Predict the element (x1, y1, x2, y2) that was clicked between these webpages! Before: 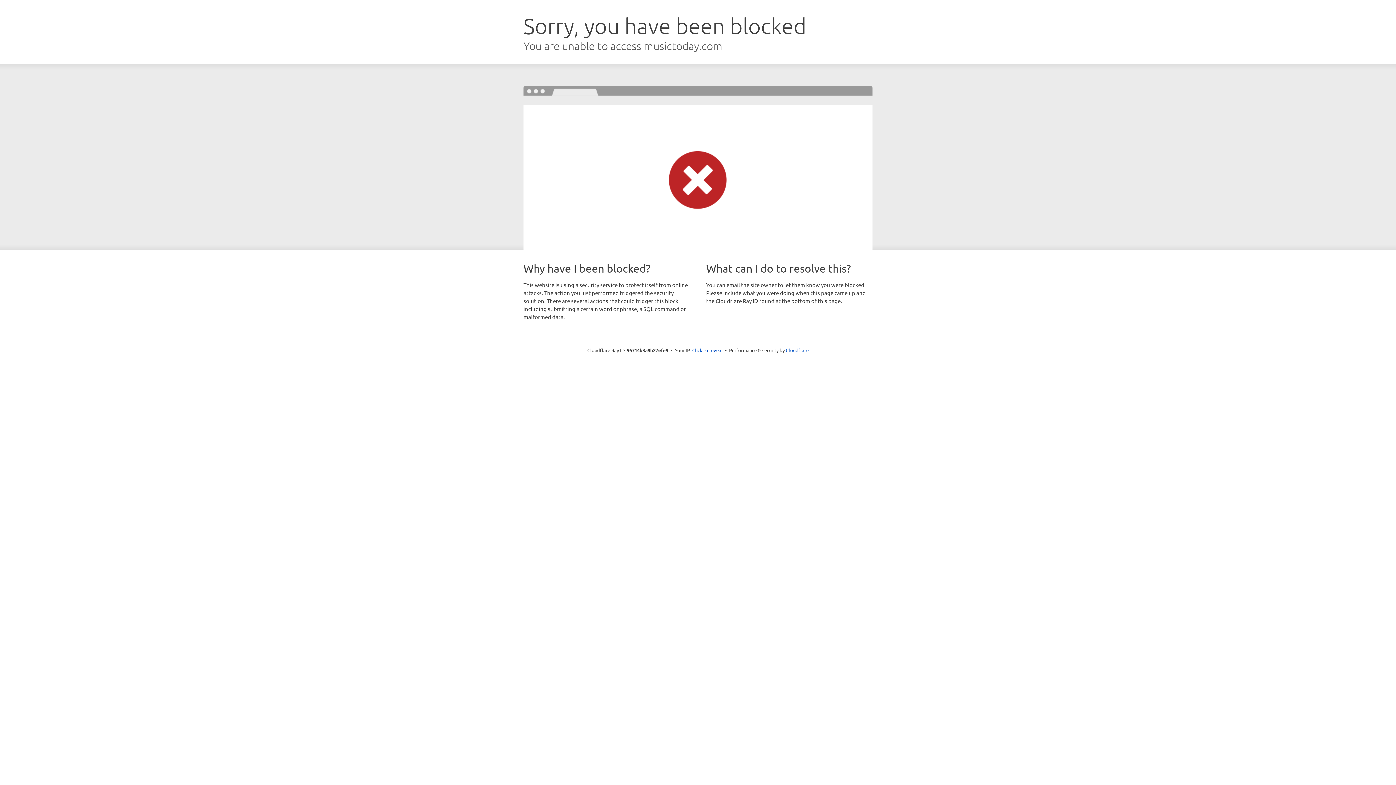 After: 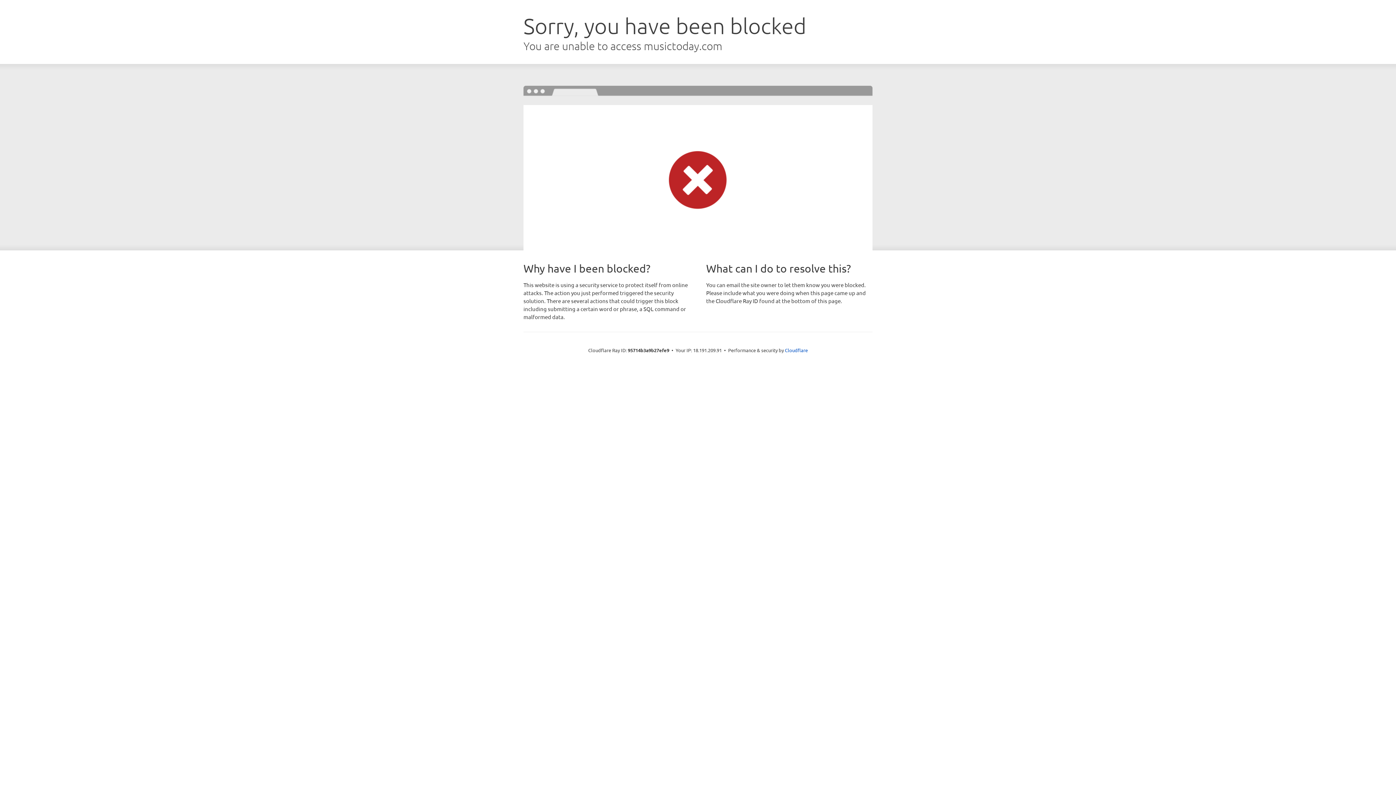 Action: bbox: (692, 346, 722, 353) label: Click to reveal